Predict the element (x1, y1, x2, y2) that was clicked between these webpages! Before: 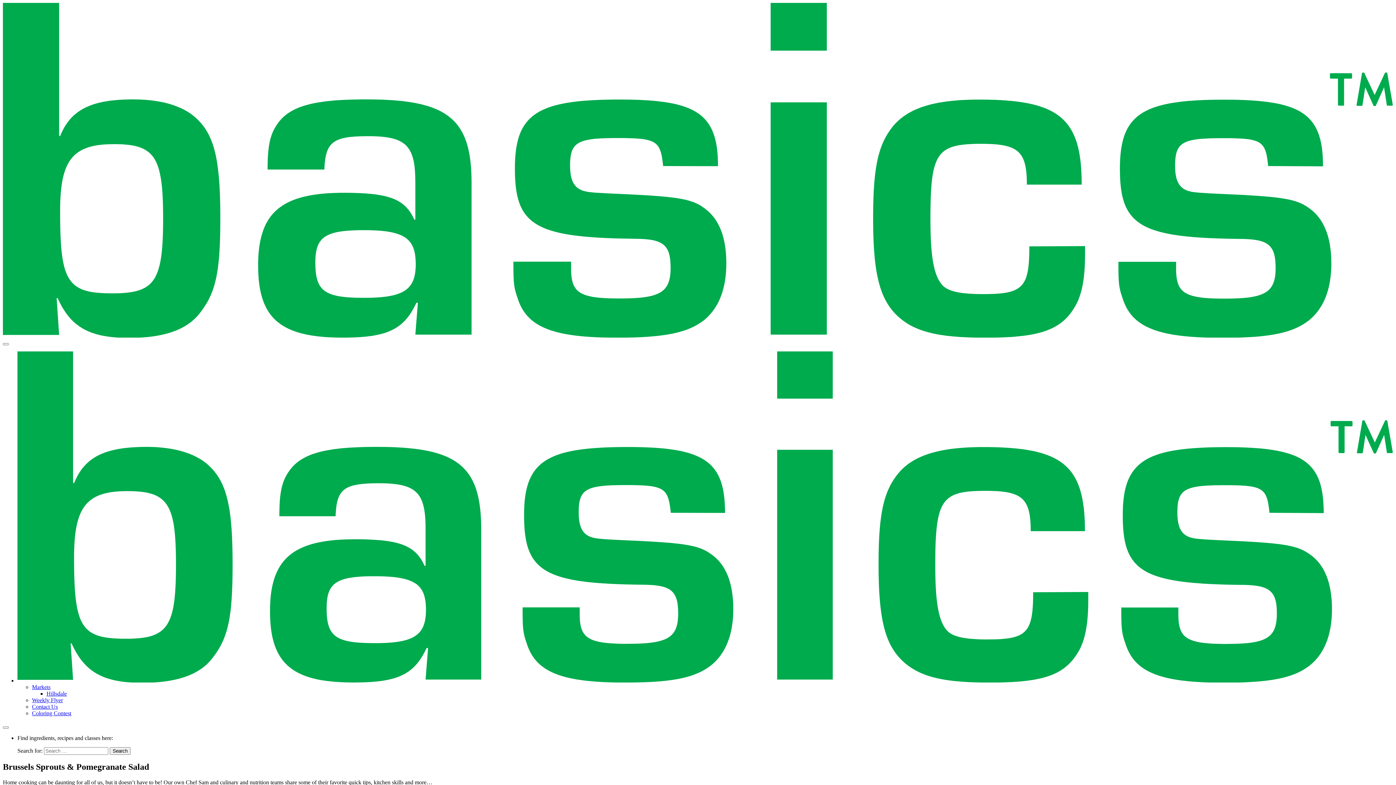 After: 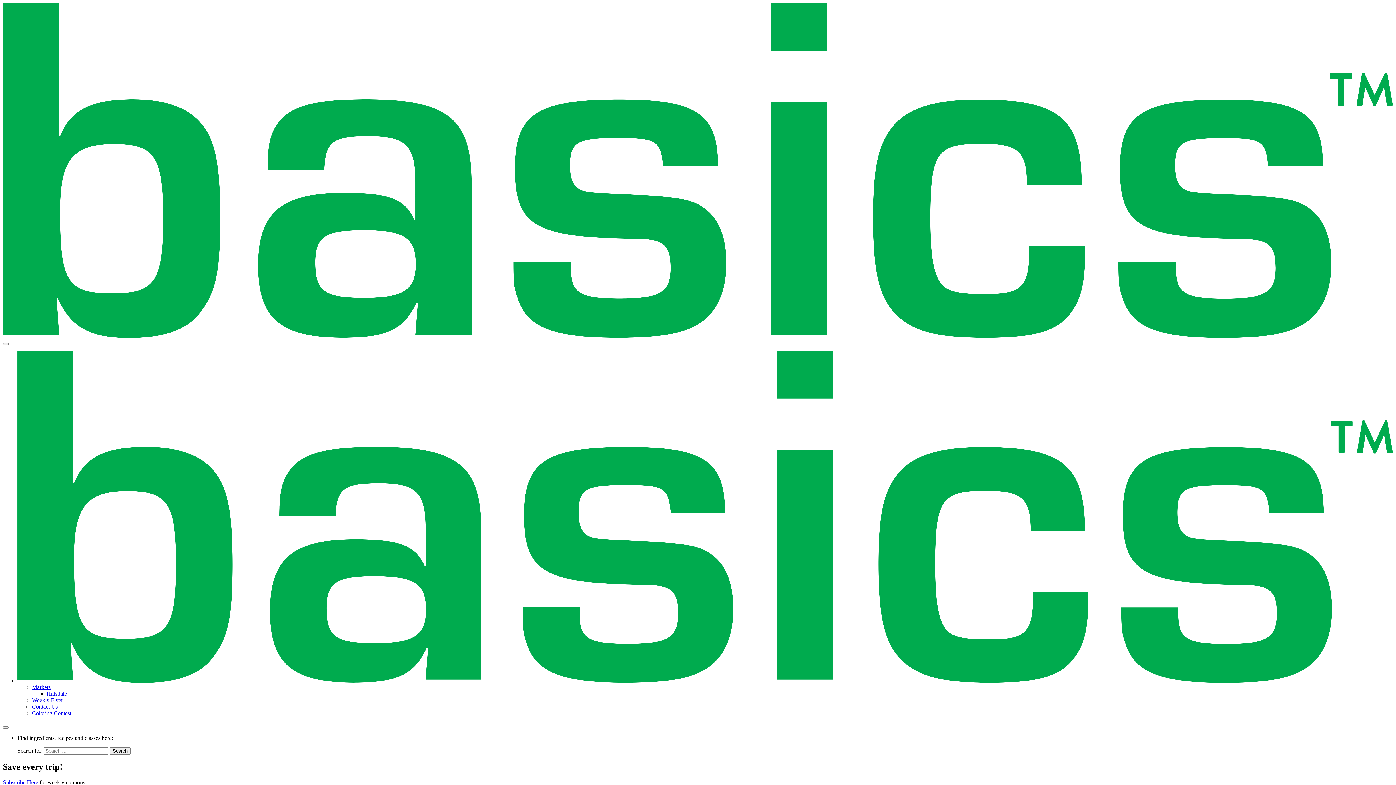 Action: bbox: (32, 710, 71, 716) label: Coloring Contest